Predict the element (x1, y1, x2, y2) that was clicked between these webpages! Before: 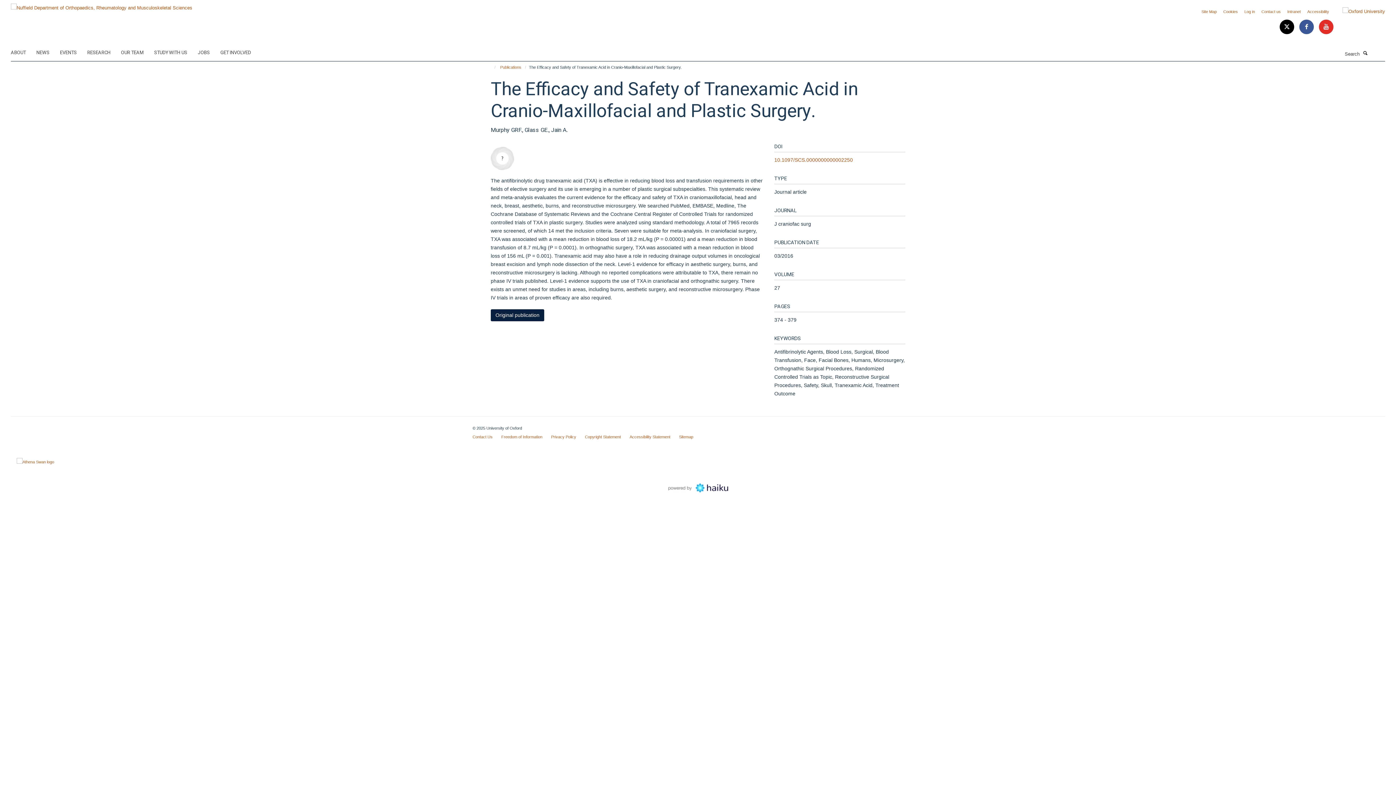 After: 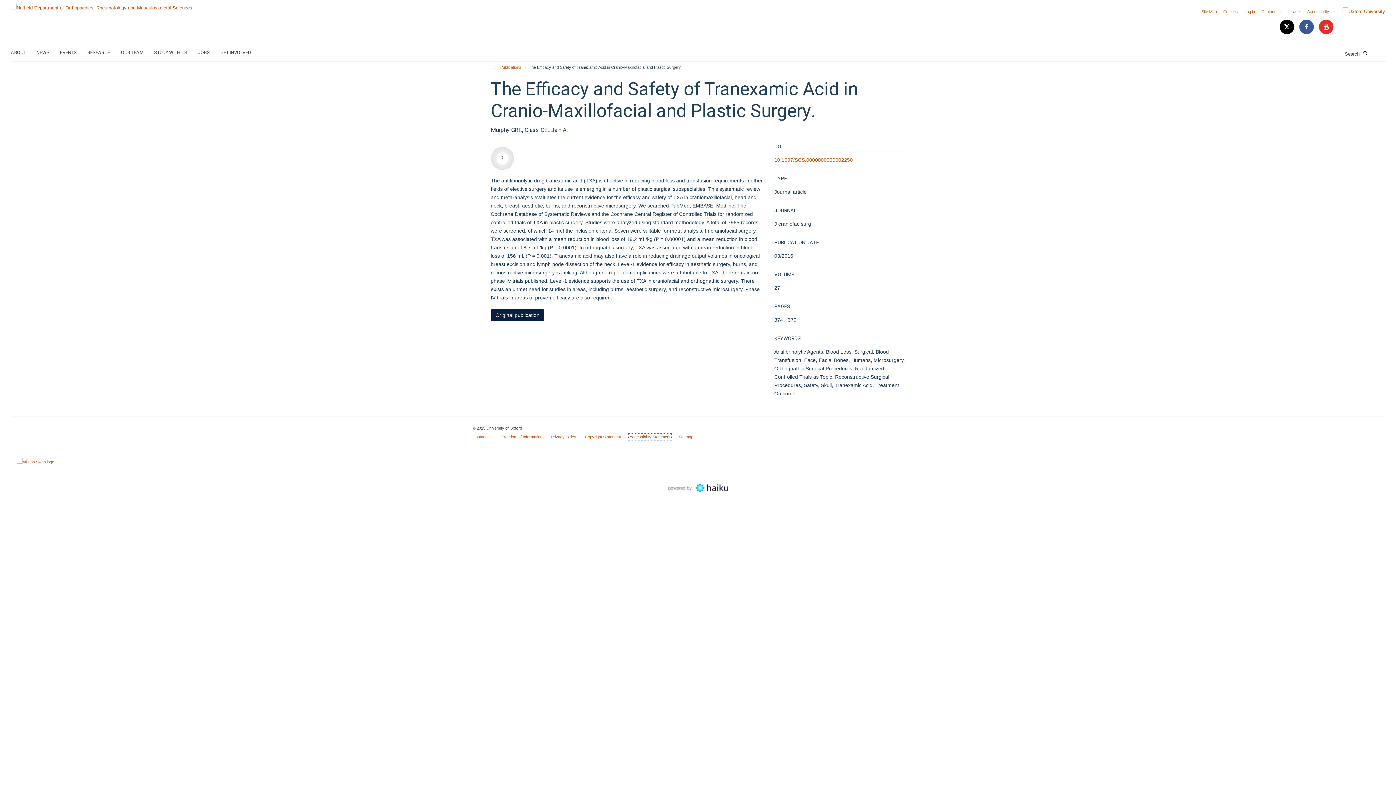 Action: bbox: (629, 434, 670, 439) label: Accessibility Statement